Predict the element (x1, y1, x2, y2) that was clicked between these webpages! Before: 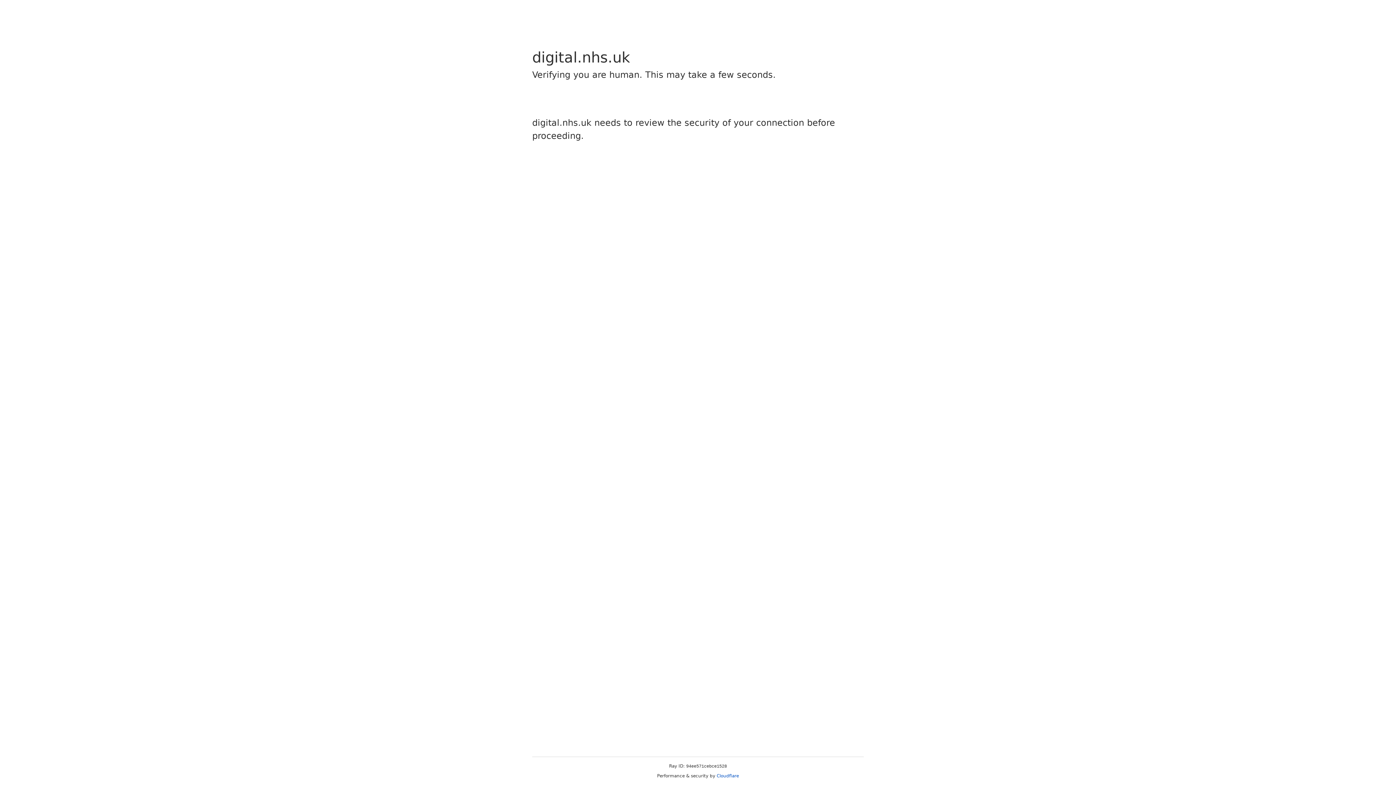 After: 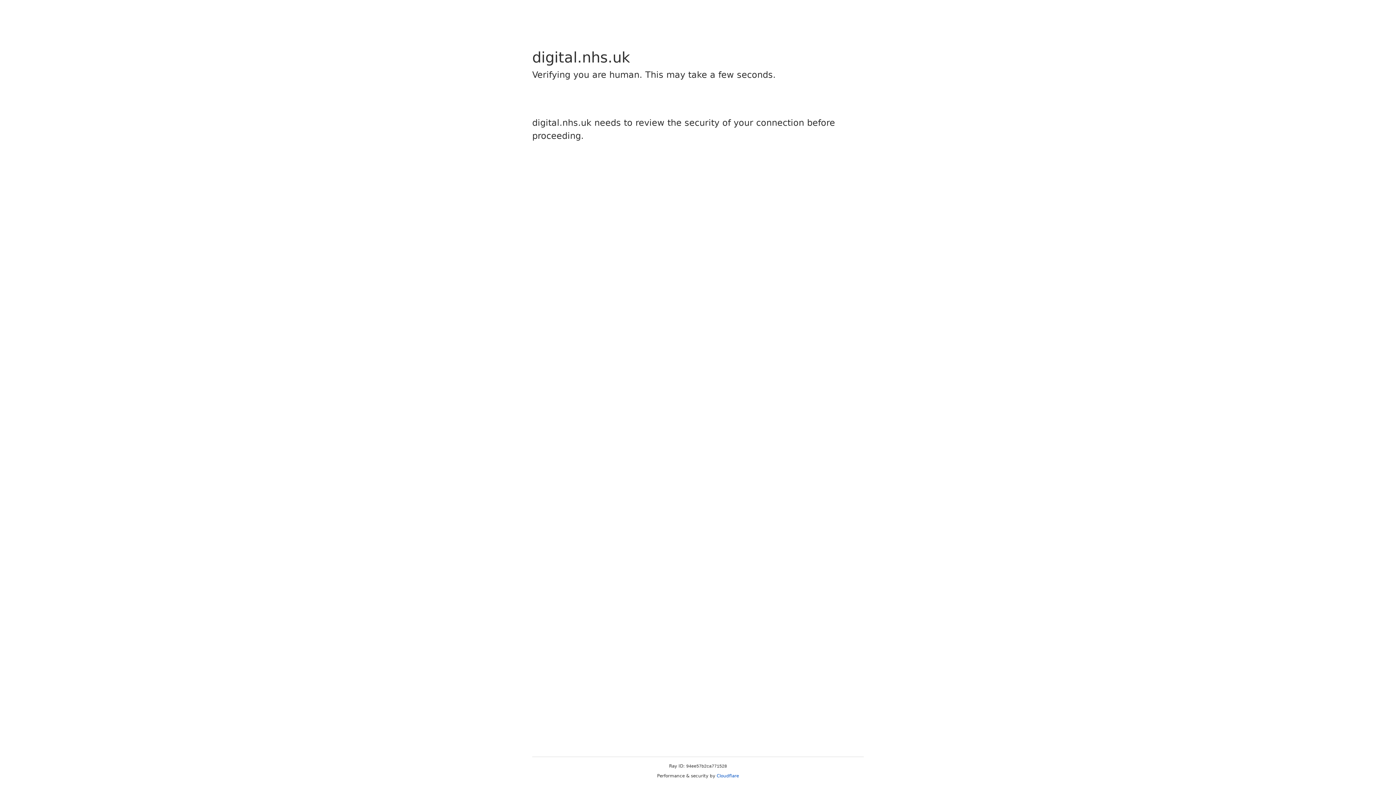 Action: label: Cloudflare bbox: (716, 773, 739, 778)